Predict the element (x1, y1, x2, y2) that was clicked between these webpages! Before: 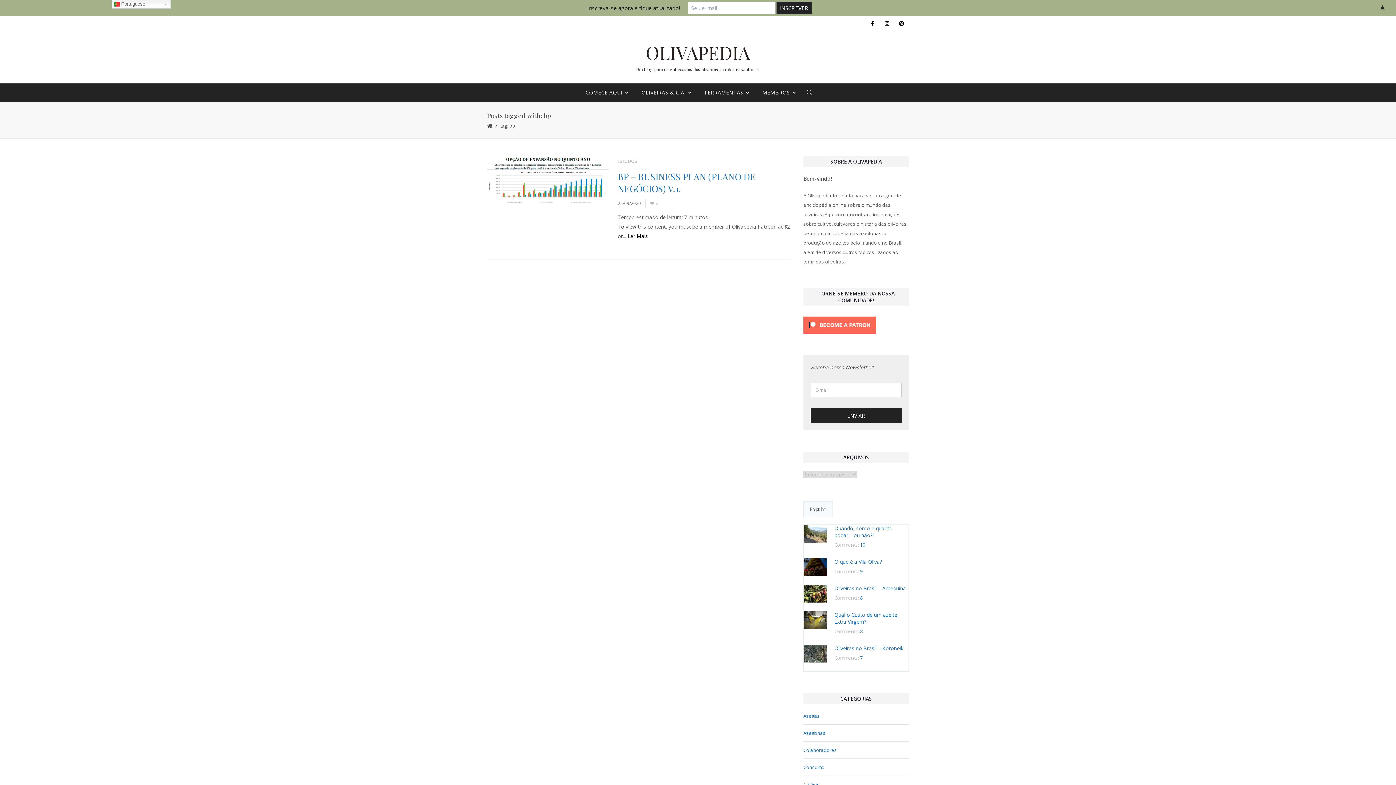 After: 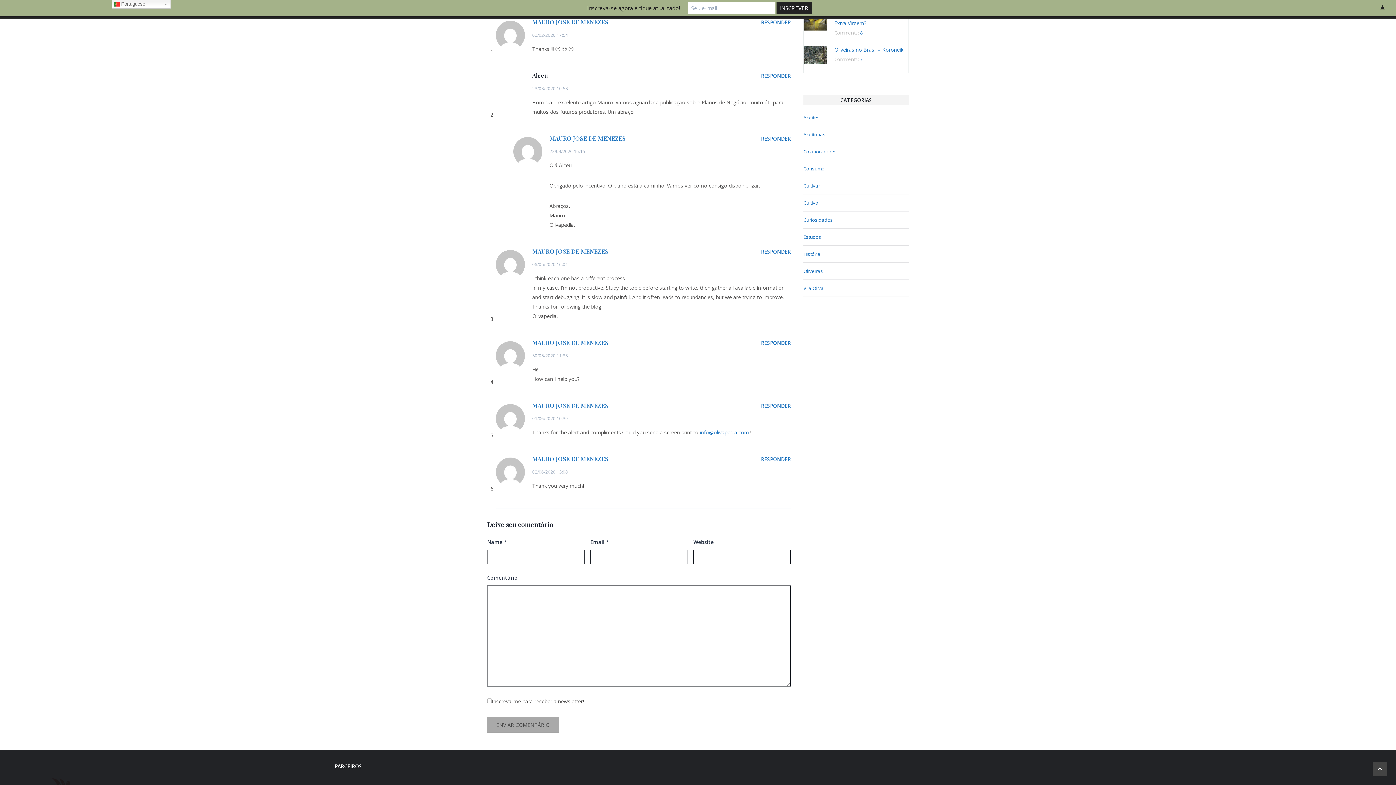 Action: bbox: (860, 628, 862, 634) label: 8